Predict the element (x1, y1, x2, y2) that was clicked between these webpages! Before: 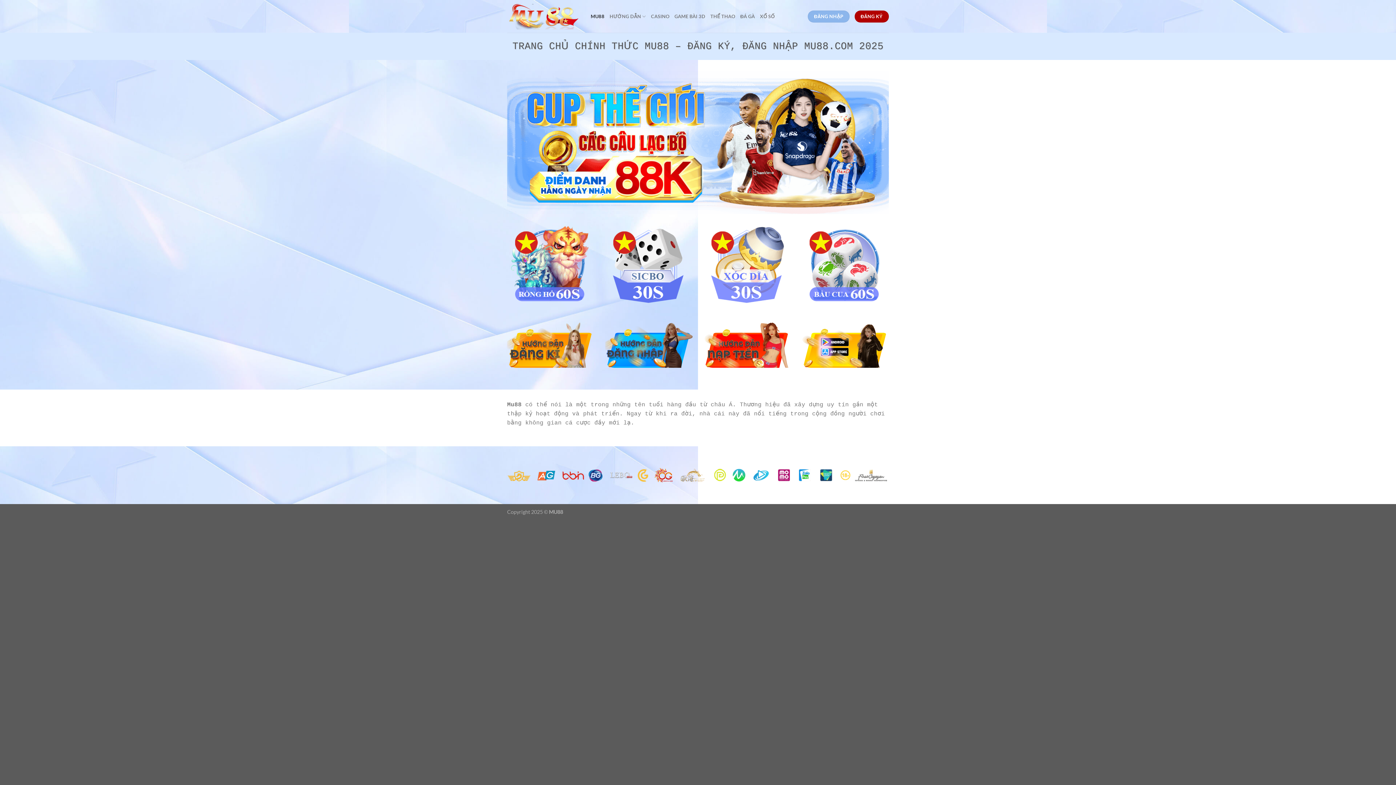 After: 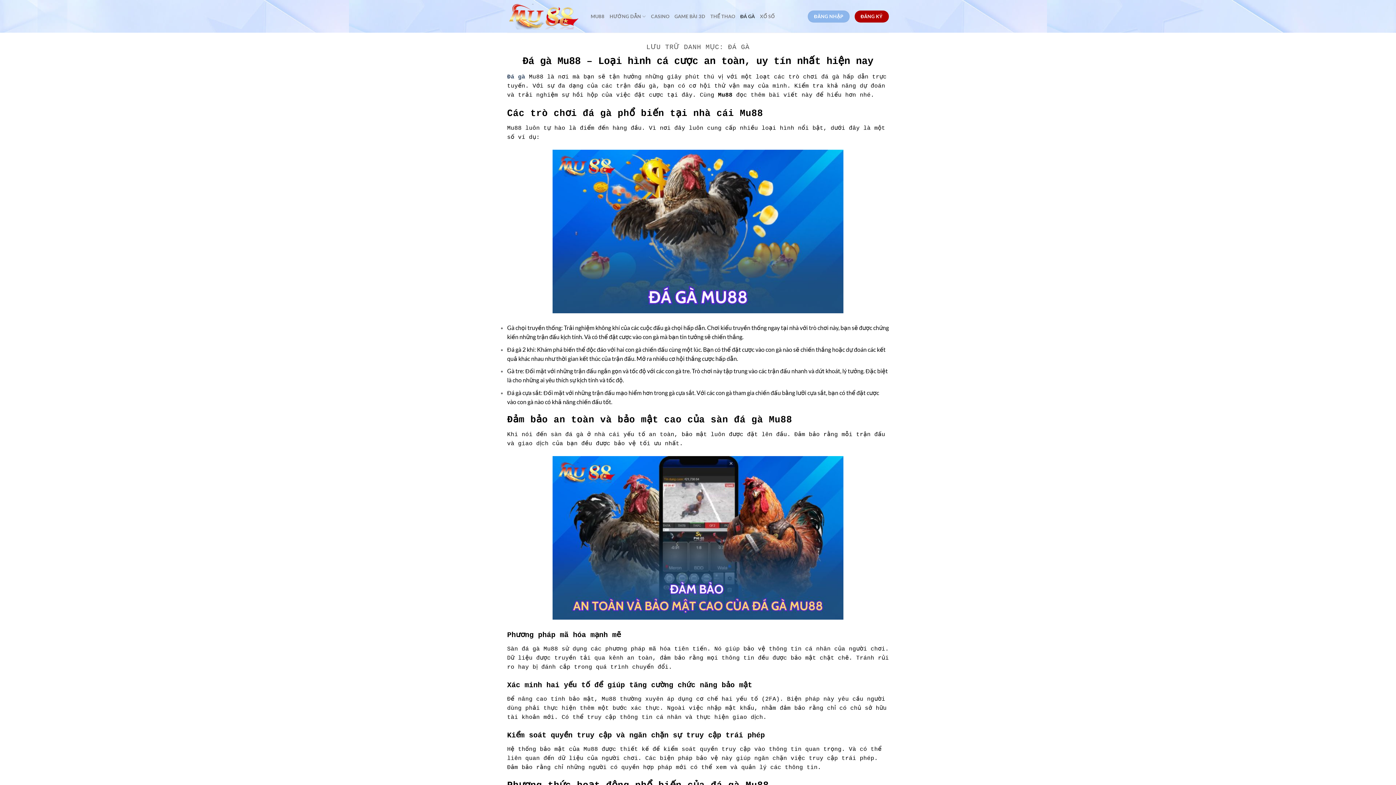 Action: bbox: (740, 9, 755, 23) label: ĐÁ GÀ